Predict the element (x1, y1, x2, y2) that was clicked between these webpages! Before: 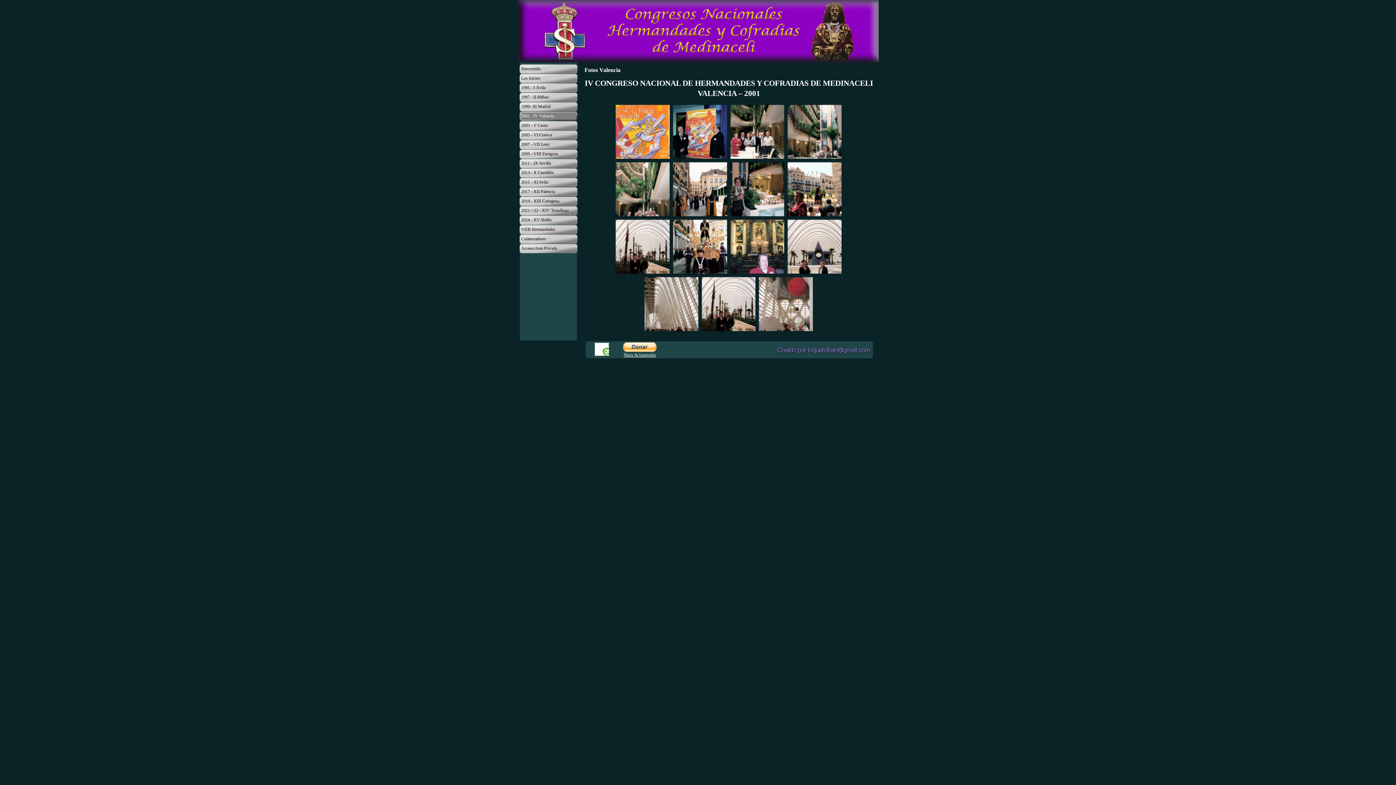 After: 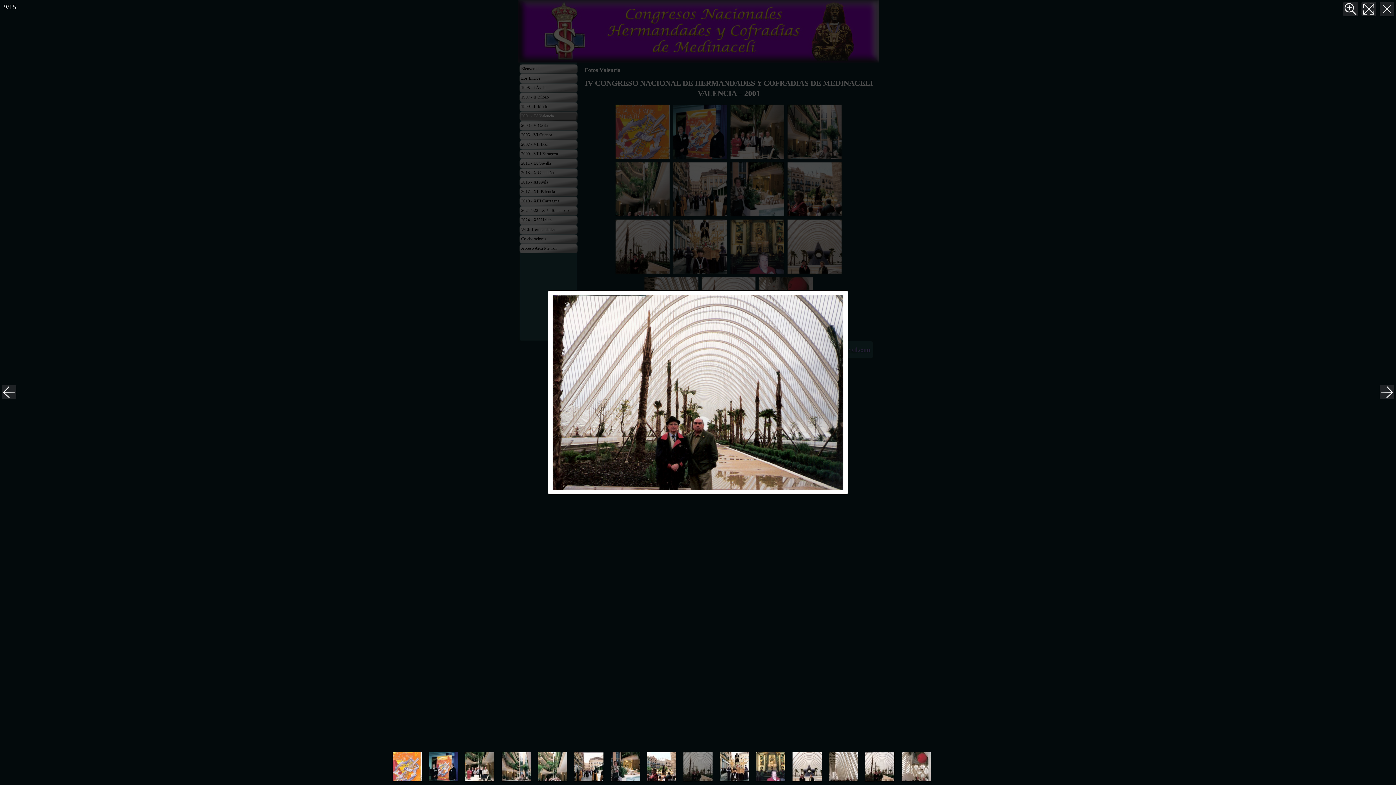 Action: bbox: (613, 217, 671, 275)